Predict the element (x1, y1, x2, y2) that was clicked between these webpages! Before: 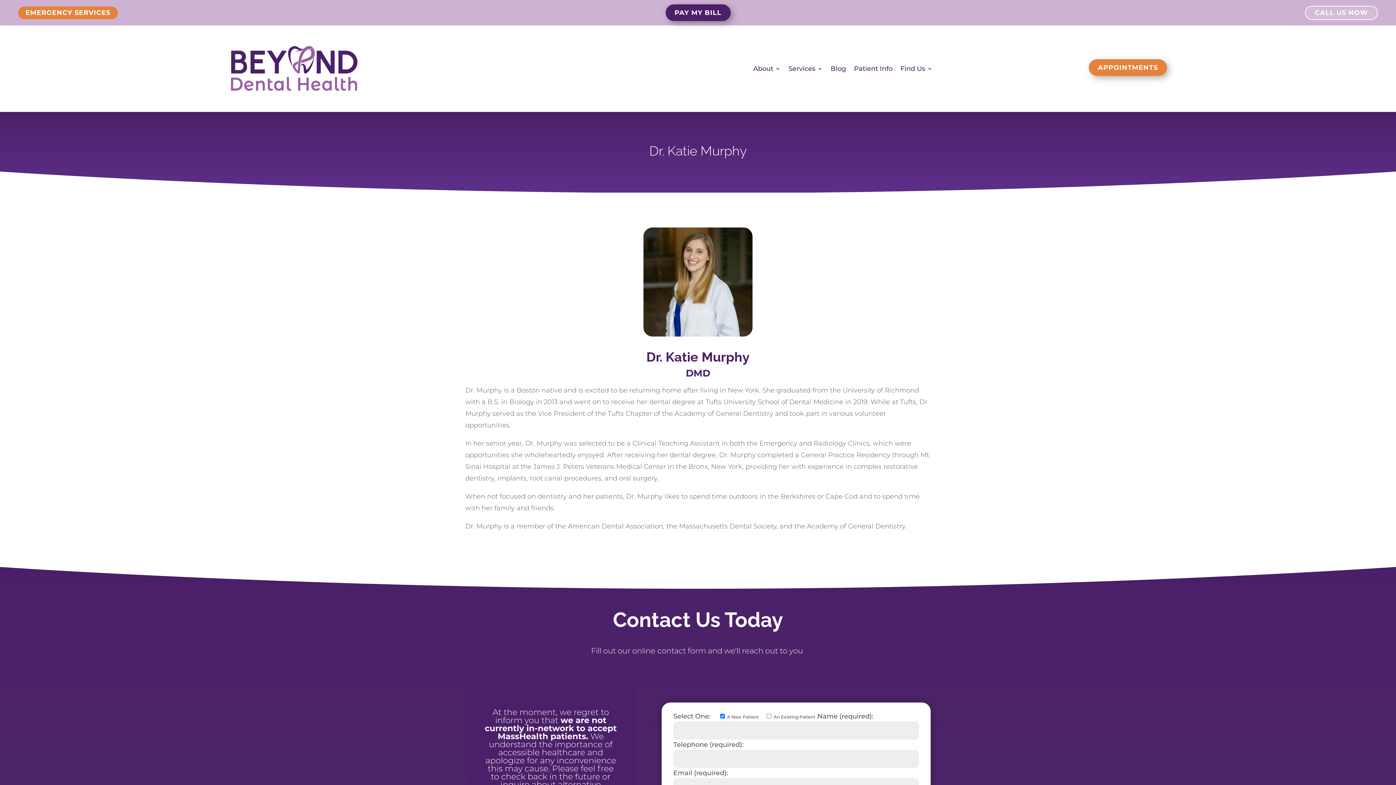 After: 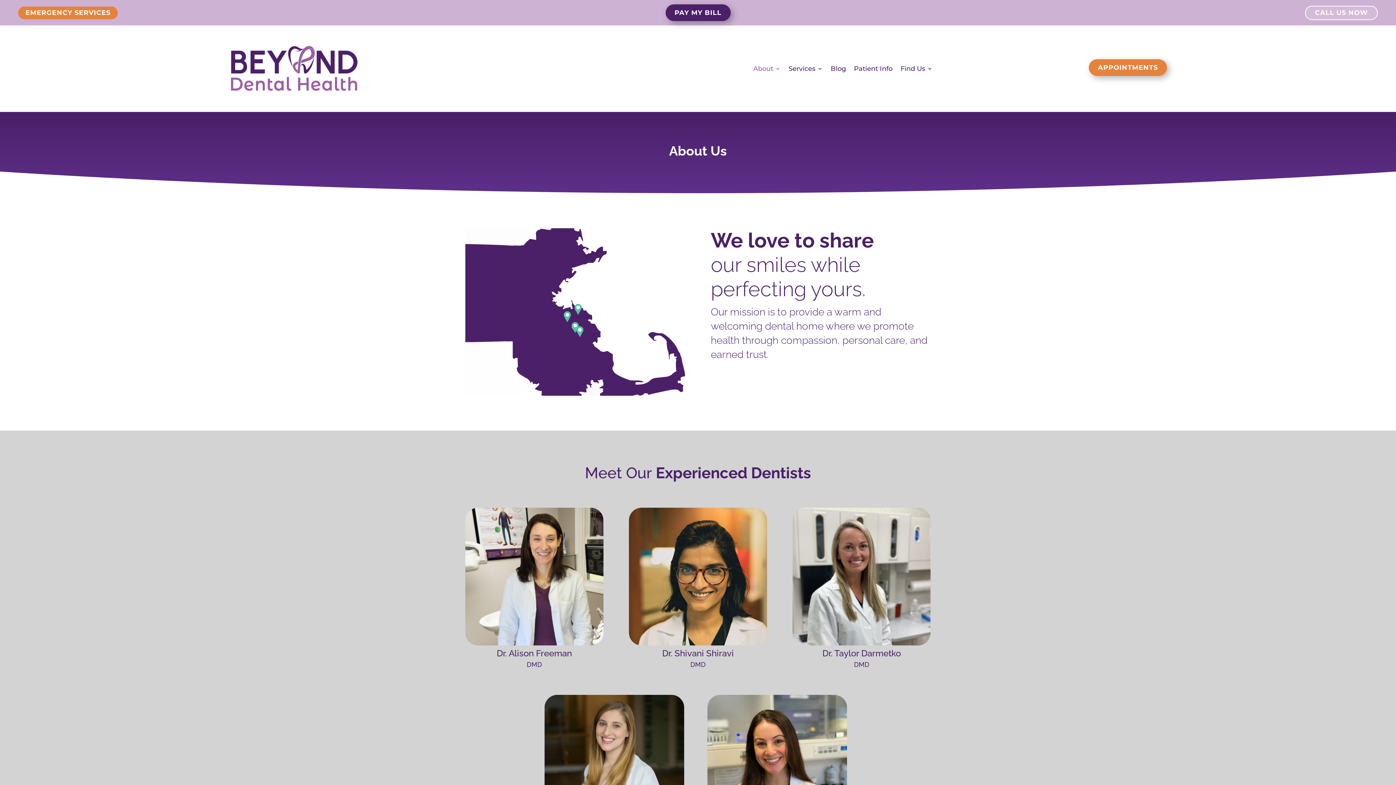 Action: bbox: (753, 44, 780, 92) label: About